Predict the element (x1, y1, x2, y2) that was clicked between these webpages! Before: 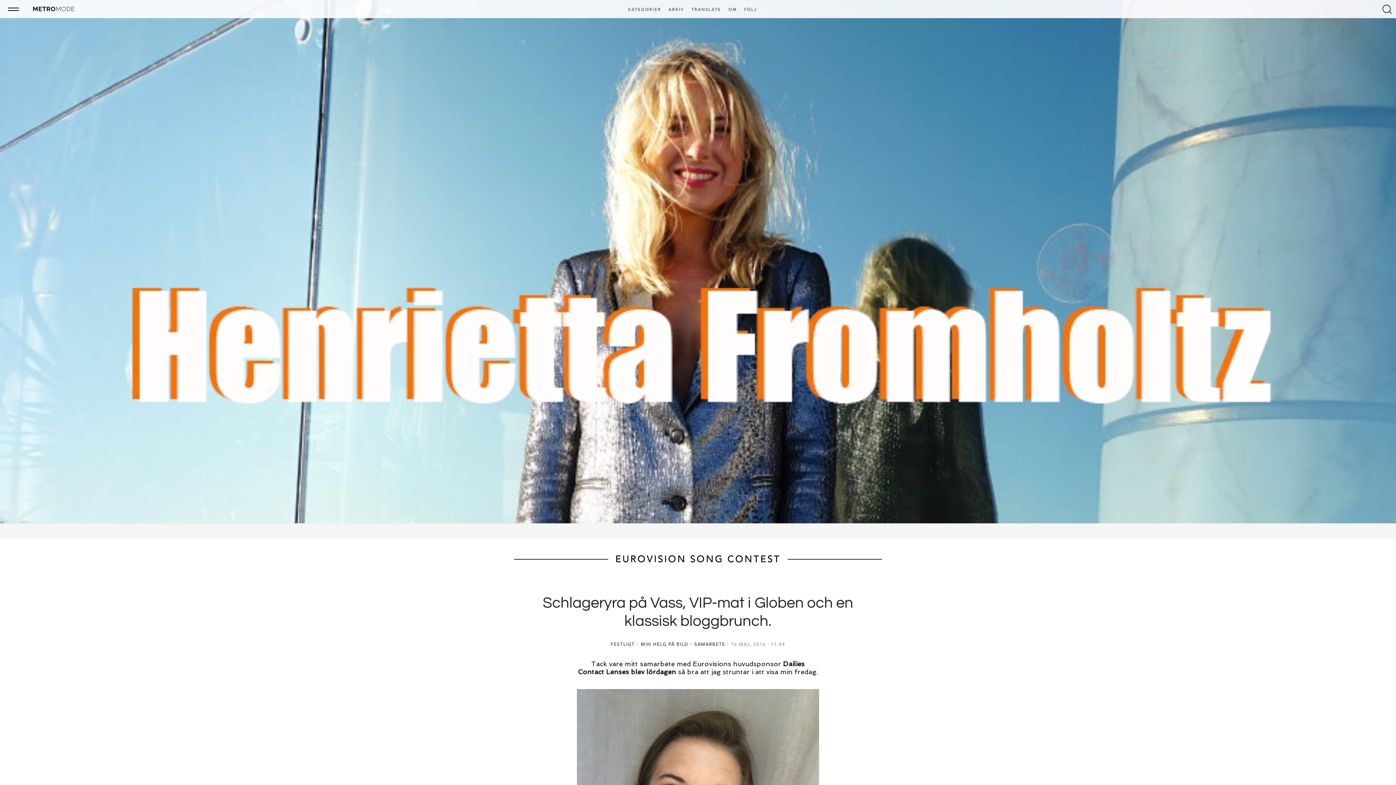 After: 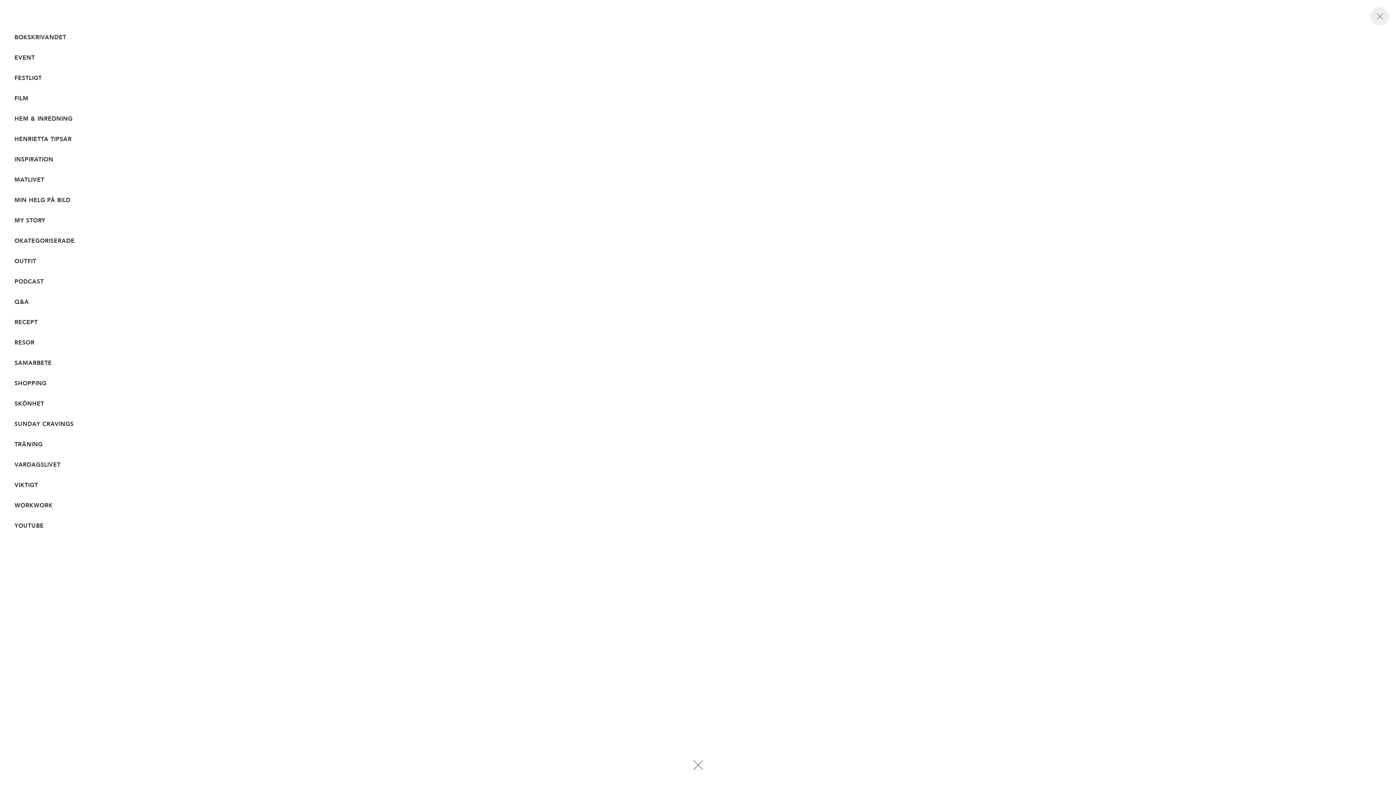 Action: bbox: (625, 7, 664, 12) label: KATEGORIER